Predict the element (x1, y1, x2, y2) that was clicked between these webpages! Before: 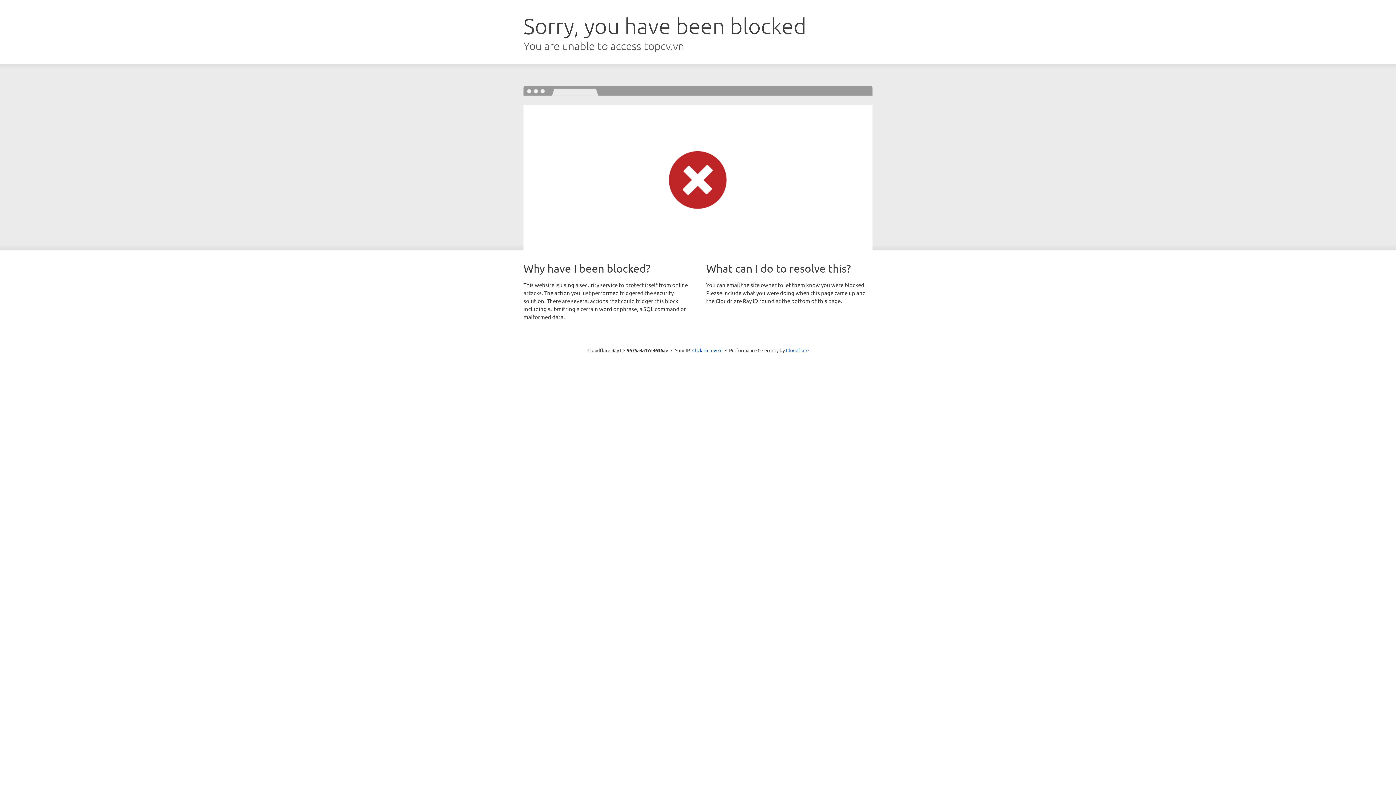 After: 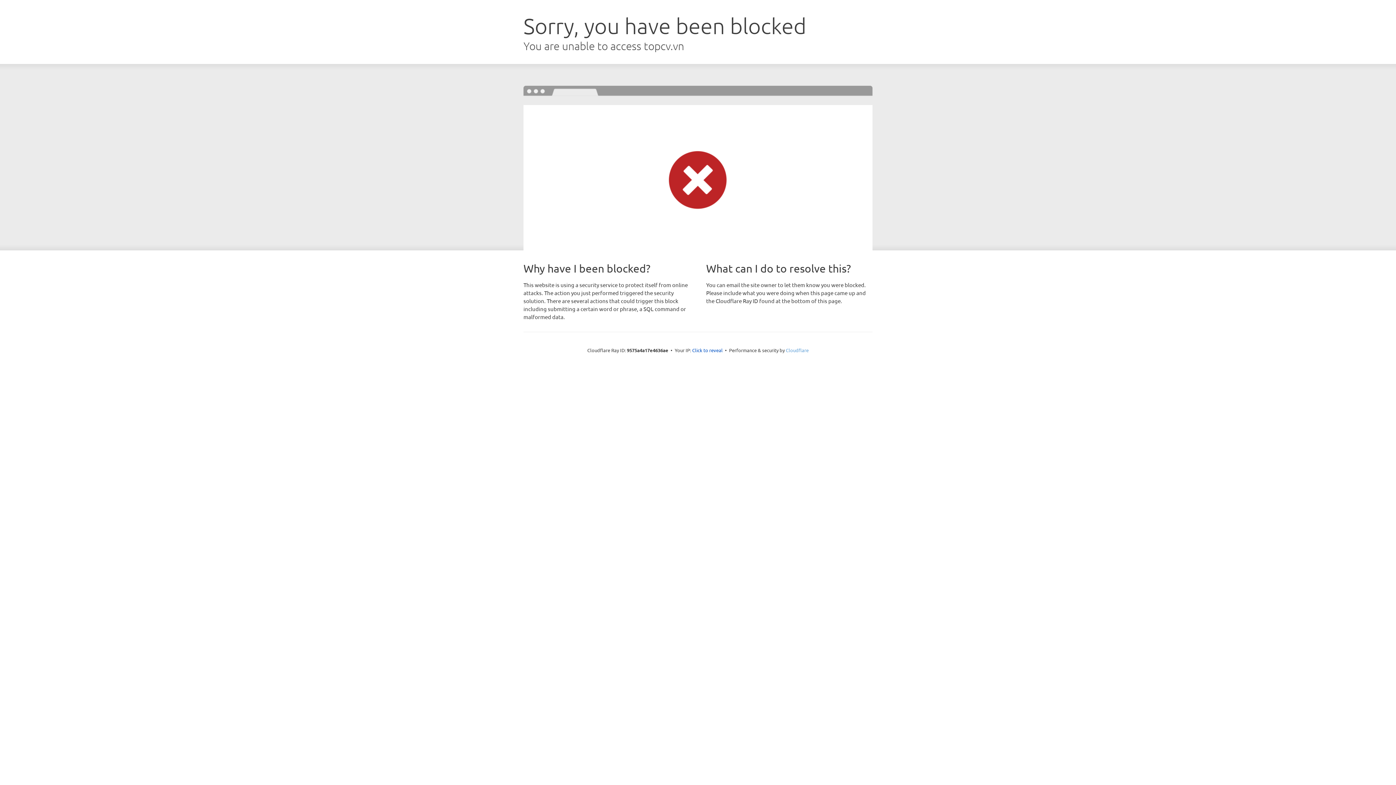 Action: label: Cloudflare bbox: (786, 347, 808, 353)